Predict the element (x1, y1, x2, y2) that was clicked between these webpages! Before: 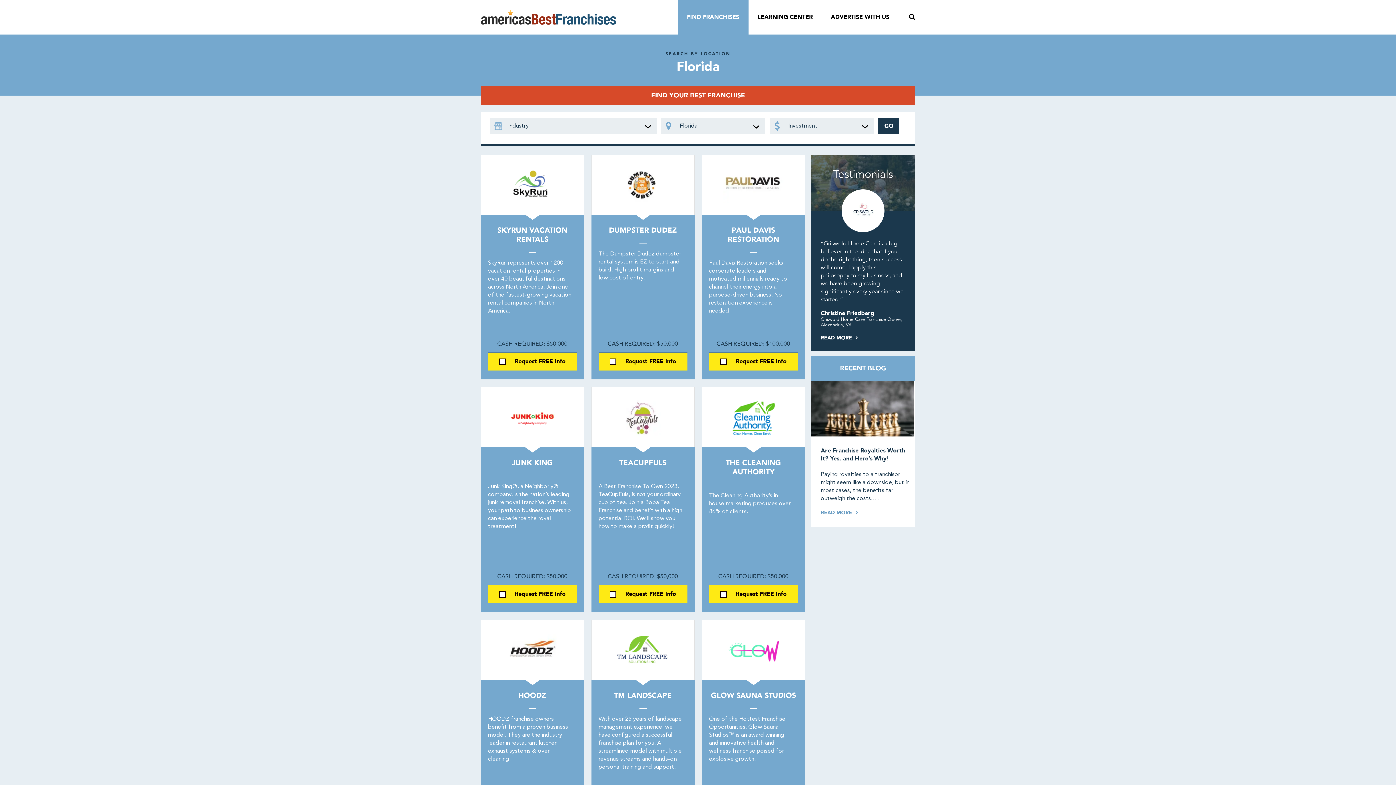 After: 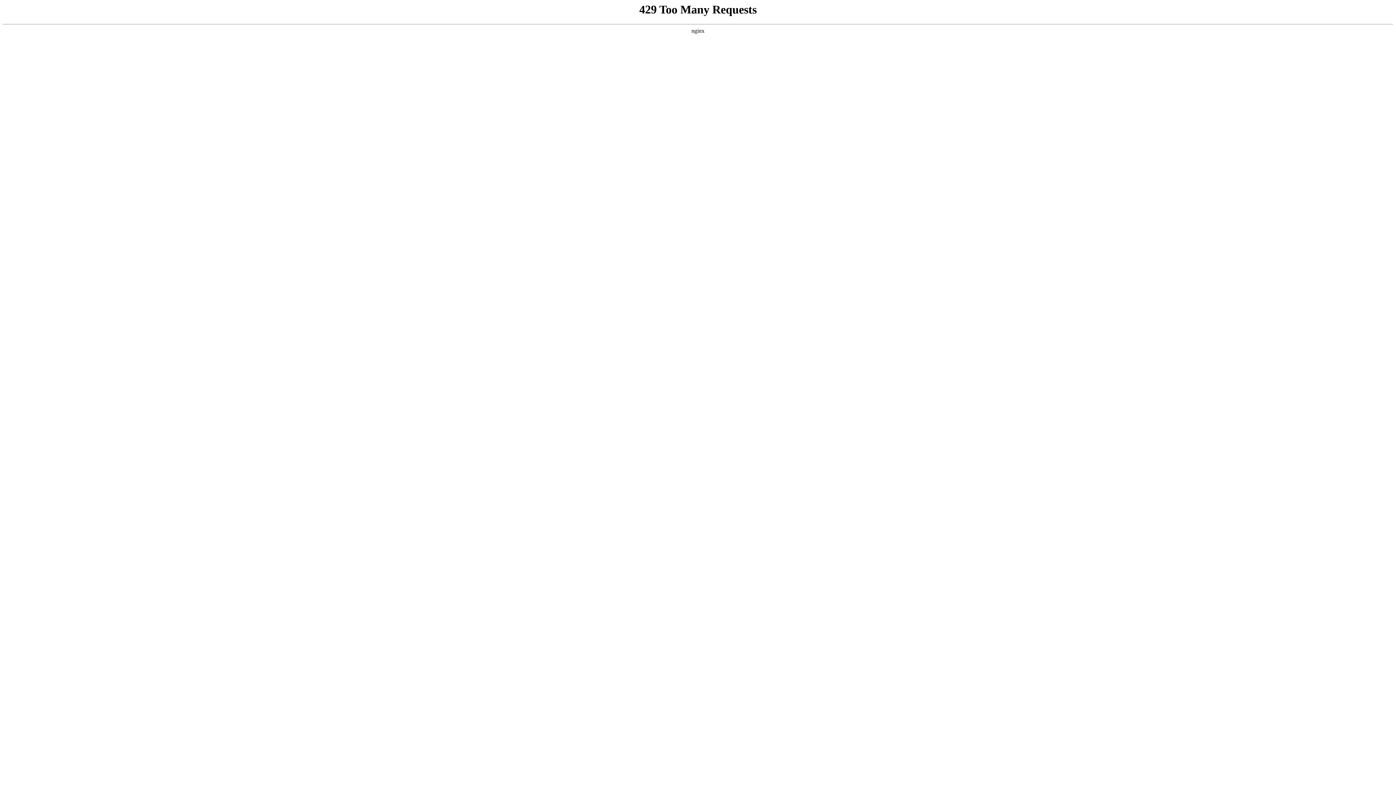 Action: label: America's Best Franchises bbox: (480, 10, 616, 24)